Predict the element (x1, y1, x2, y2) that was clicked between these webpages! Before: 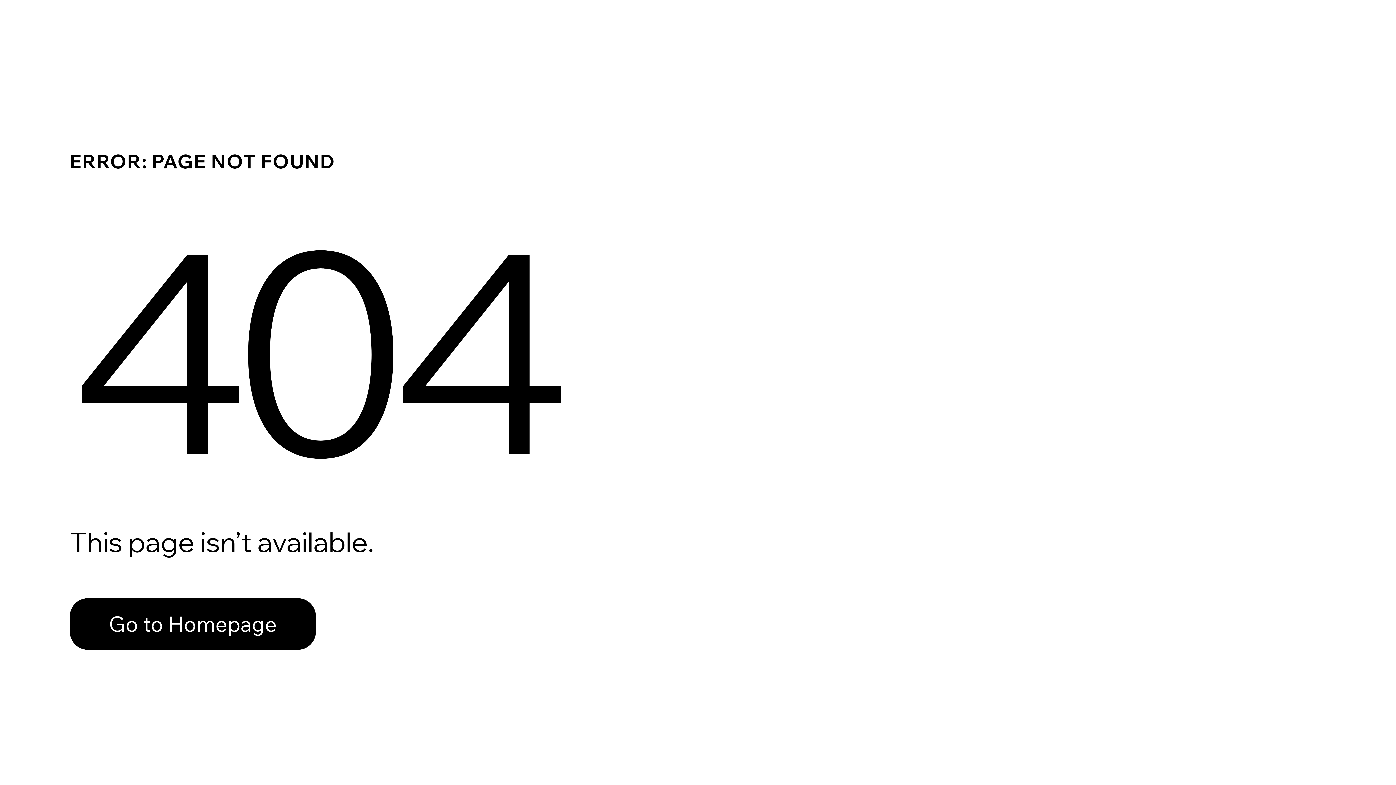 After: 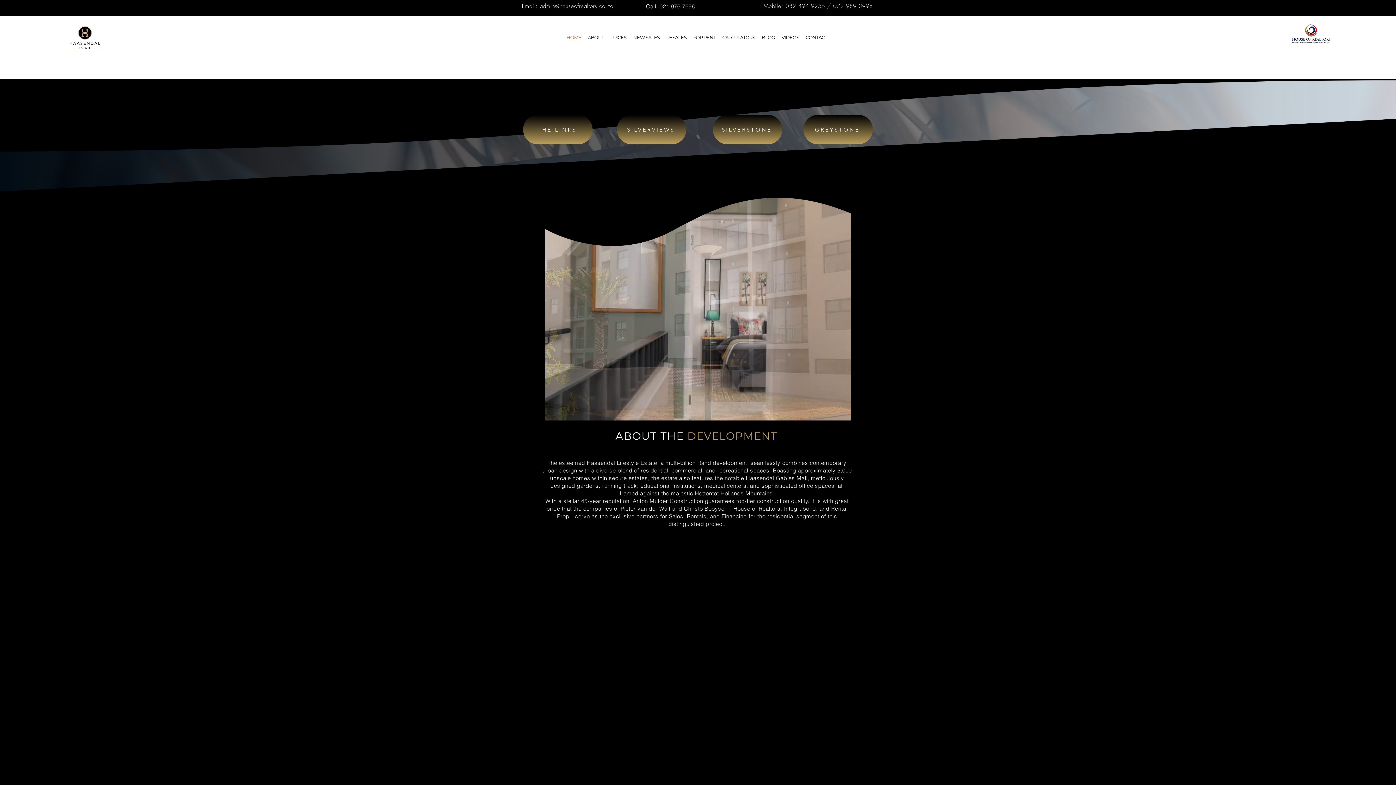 Action: bbox: (69, 582, 768, 659) label: Go to Homepage